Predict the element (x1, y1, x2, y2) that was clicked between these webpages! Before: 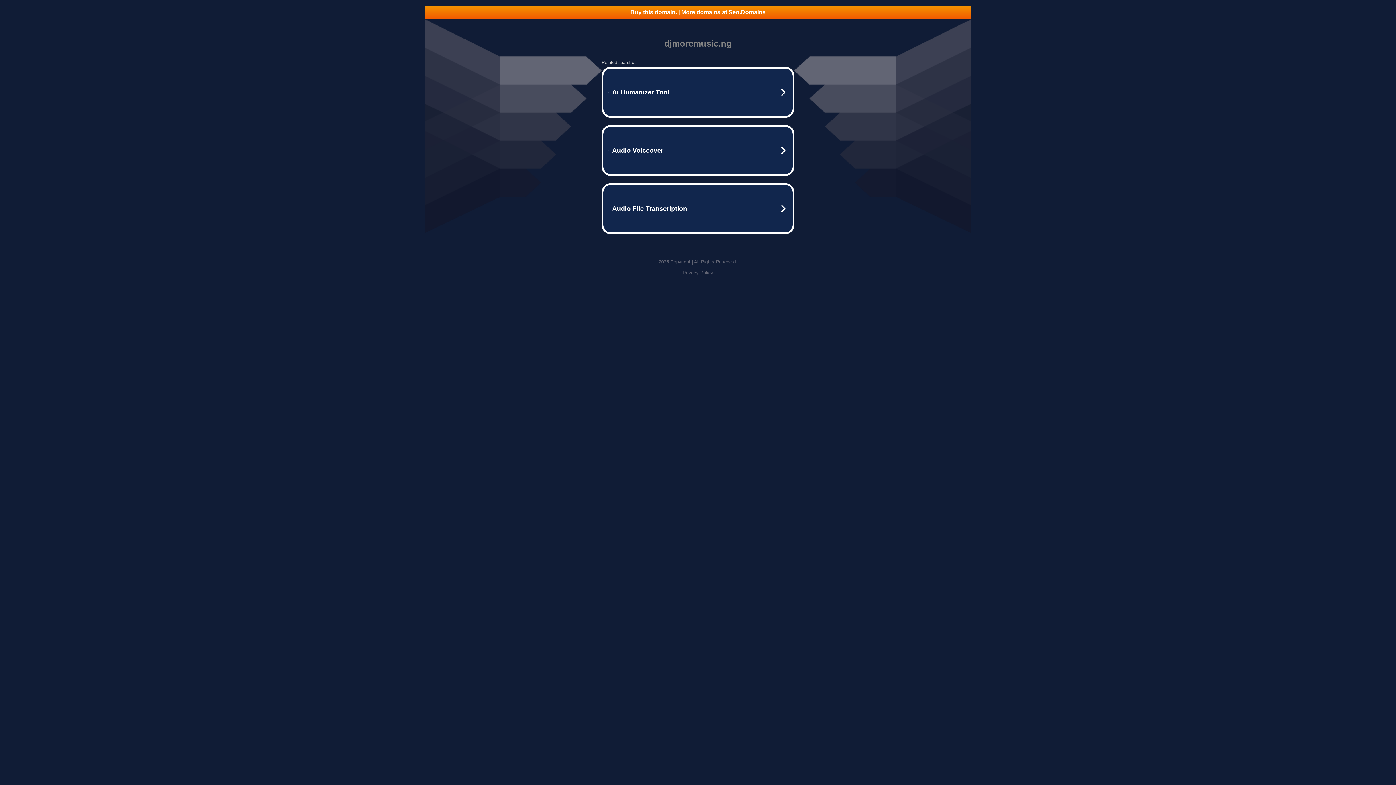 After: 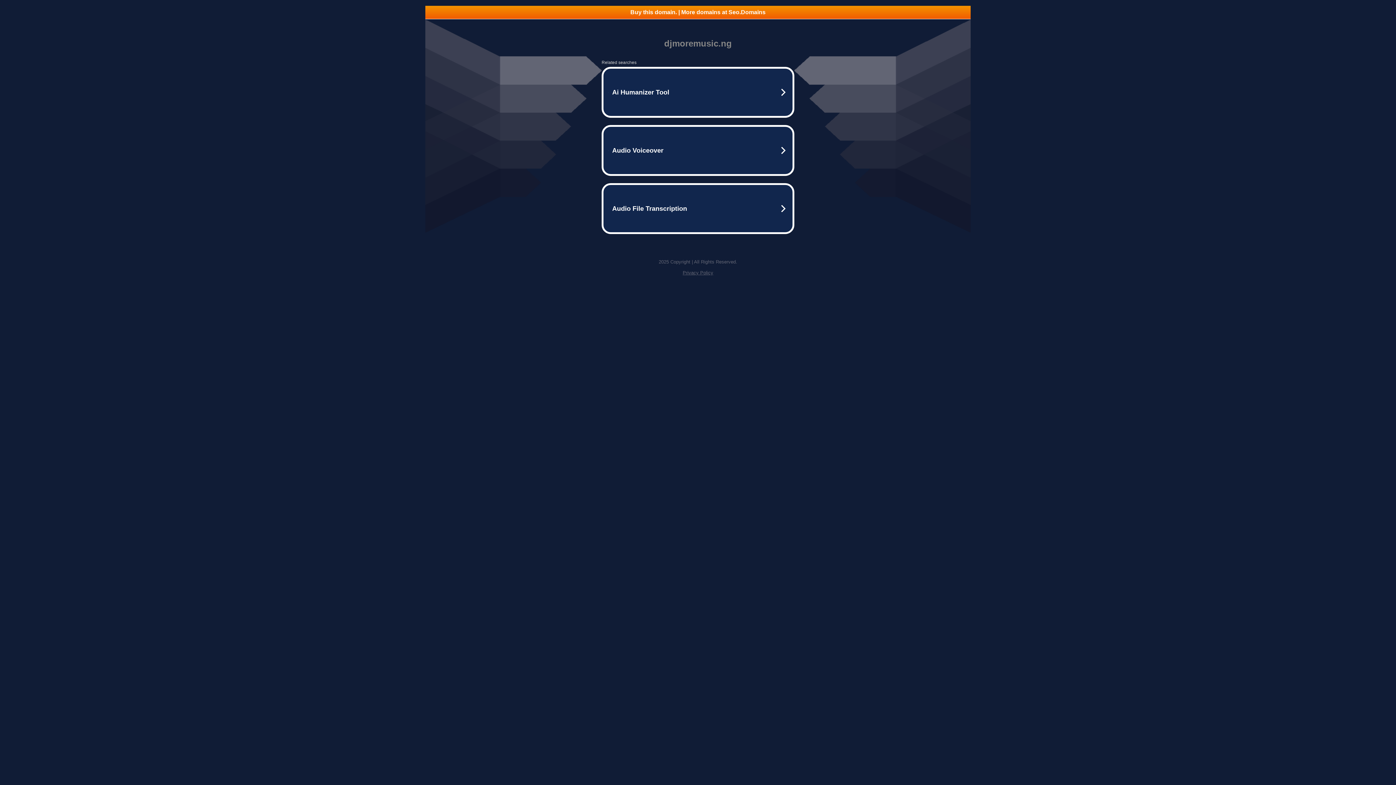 Action: bbox: (425, 5, 970, 18) label: Buy this domain. | More domains at Seo.Domains